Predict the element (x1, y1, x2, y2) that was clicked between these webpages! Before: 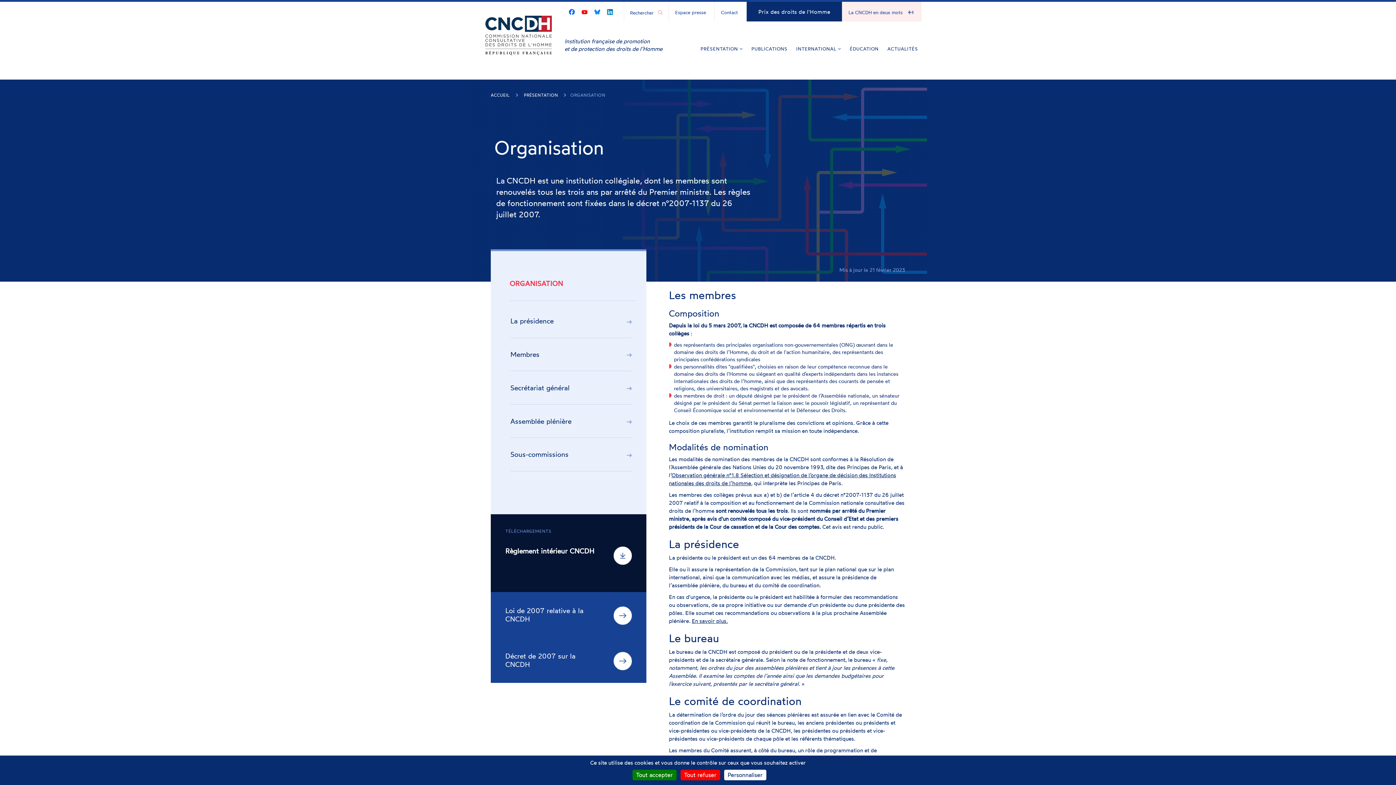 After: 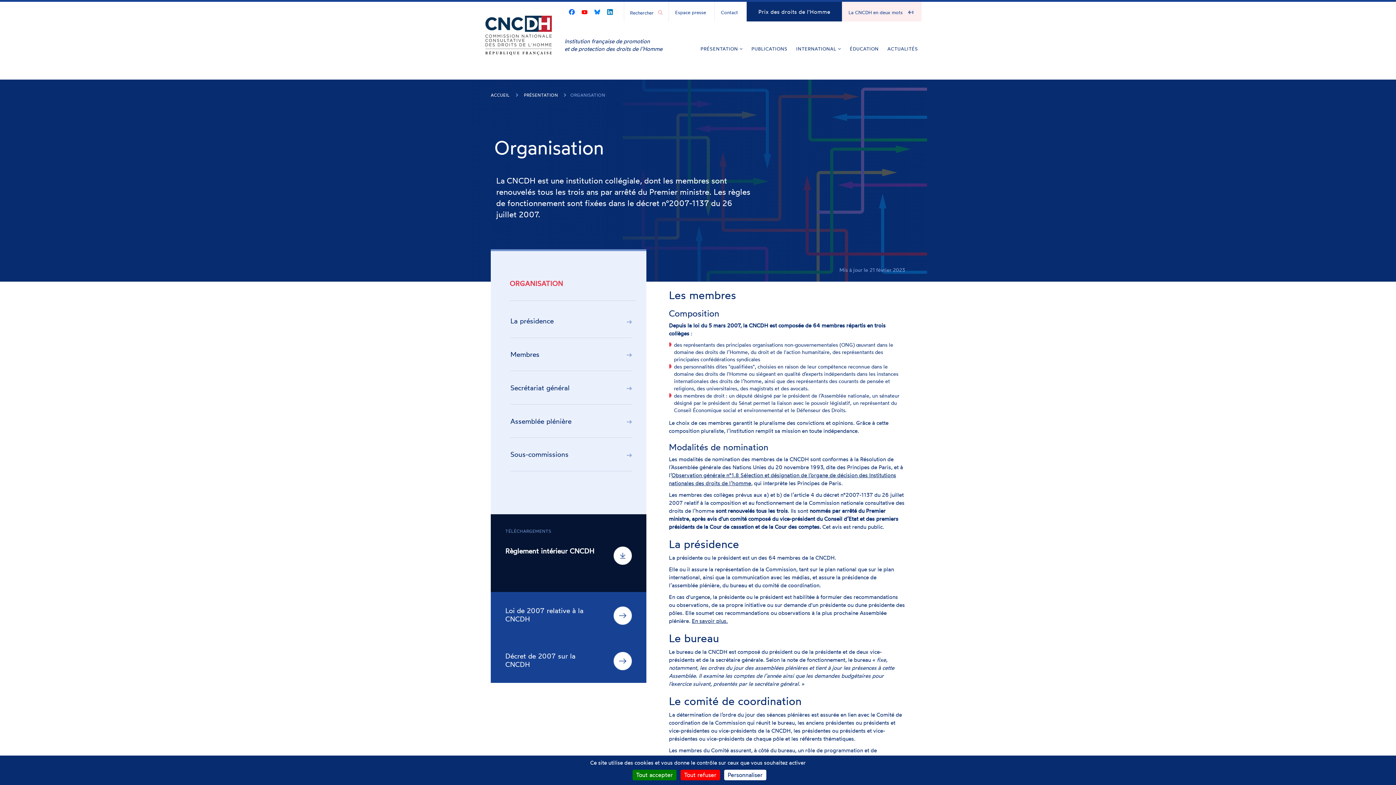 Action: label: En savoir plus. bbox: (692, 617, 728, 624)